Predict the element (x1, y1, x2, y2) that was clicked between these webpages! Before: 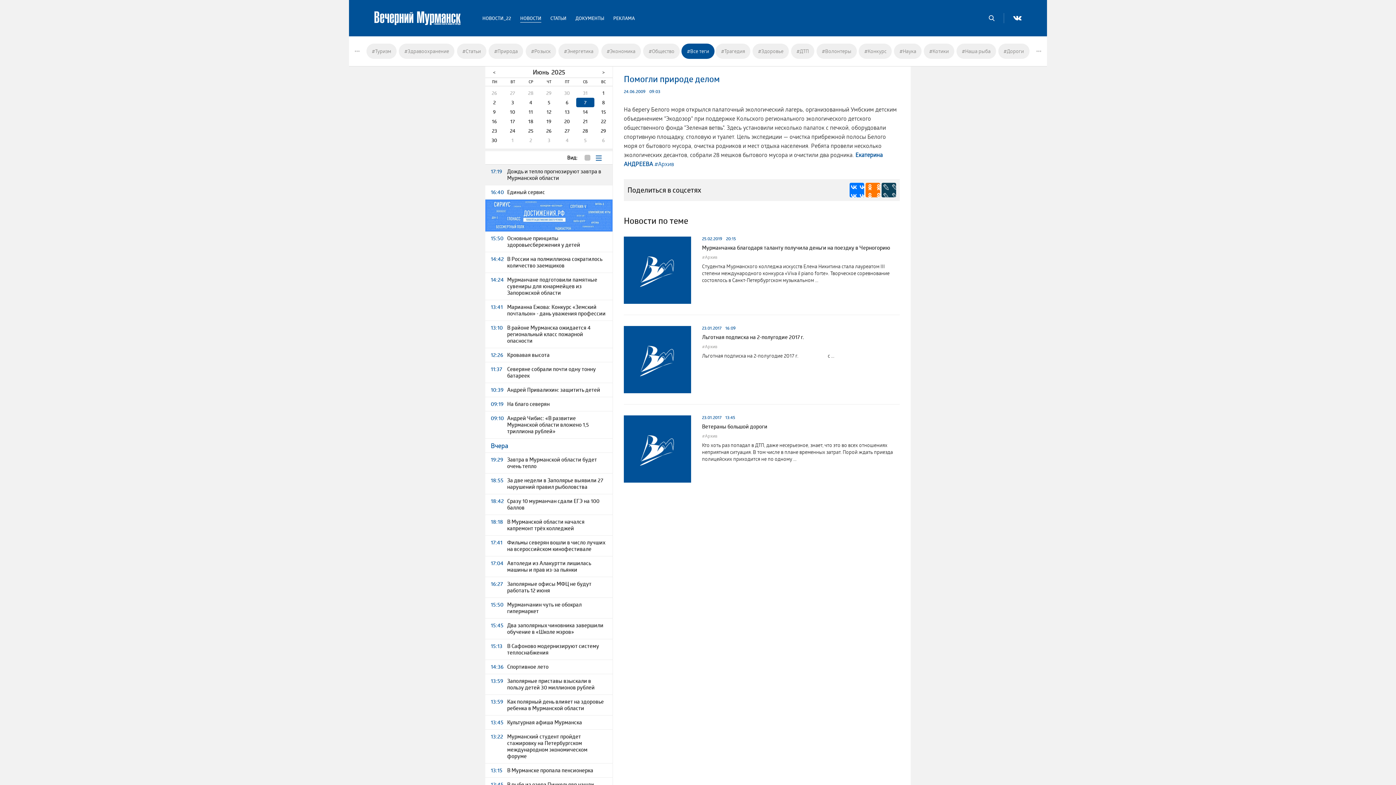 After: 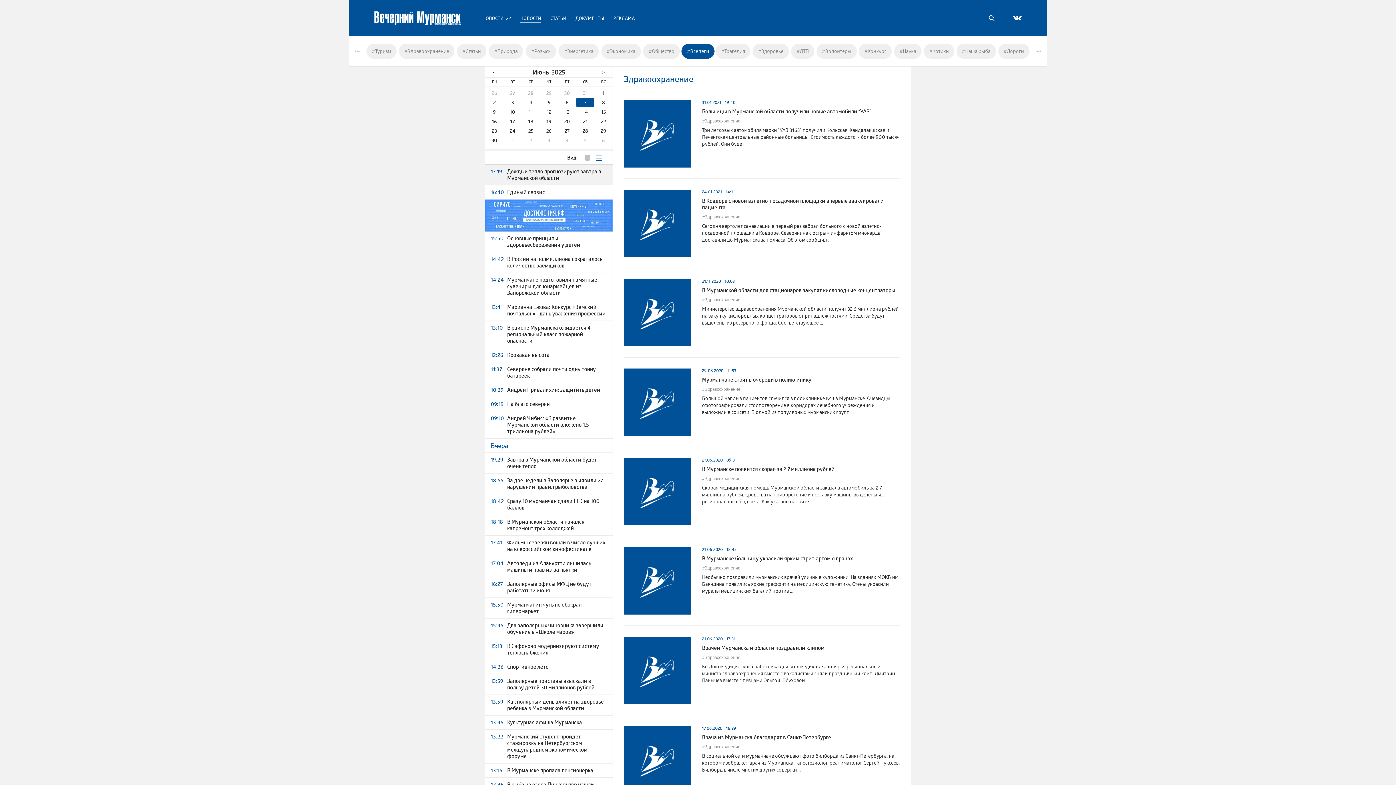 Action: bbox: (399, 43, 454, 58) label: #Здравоохранение